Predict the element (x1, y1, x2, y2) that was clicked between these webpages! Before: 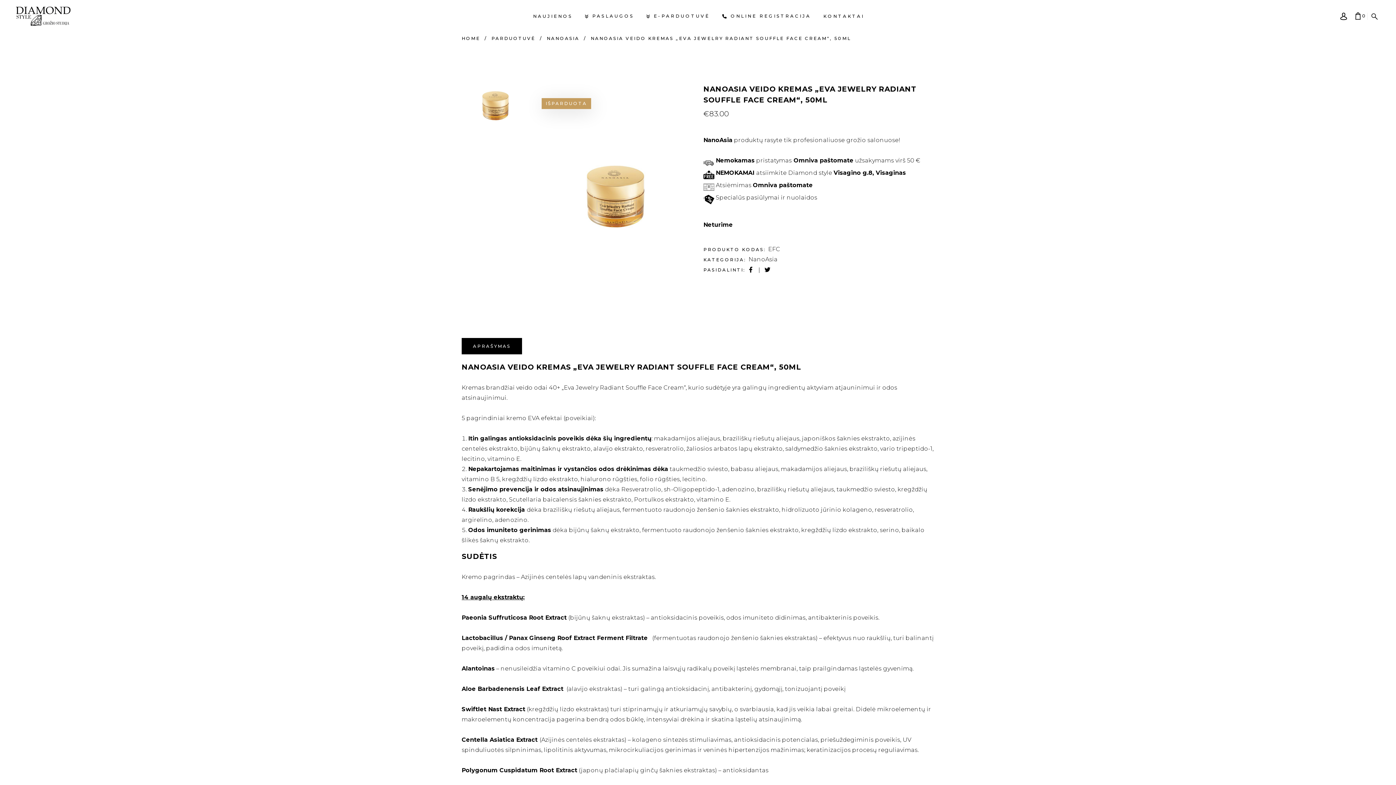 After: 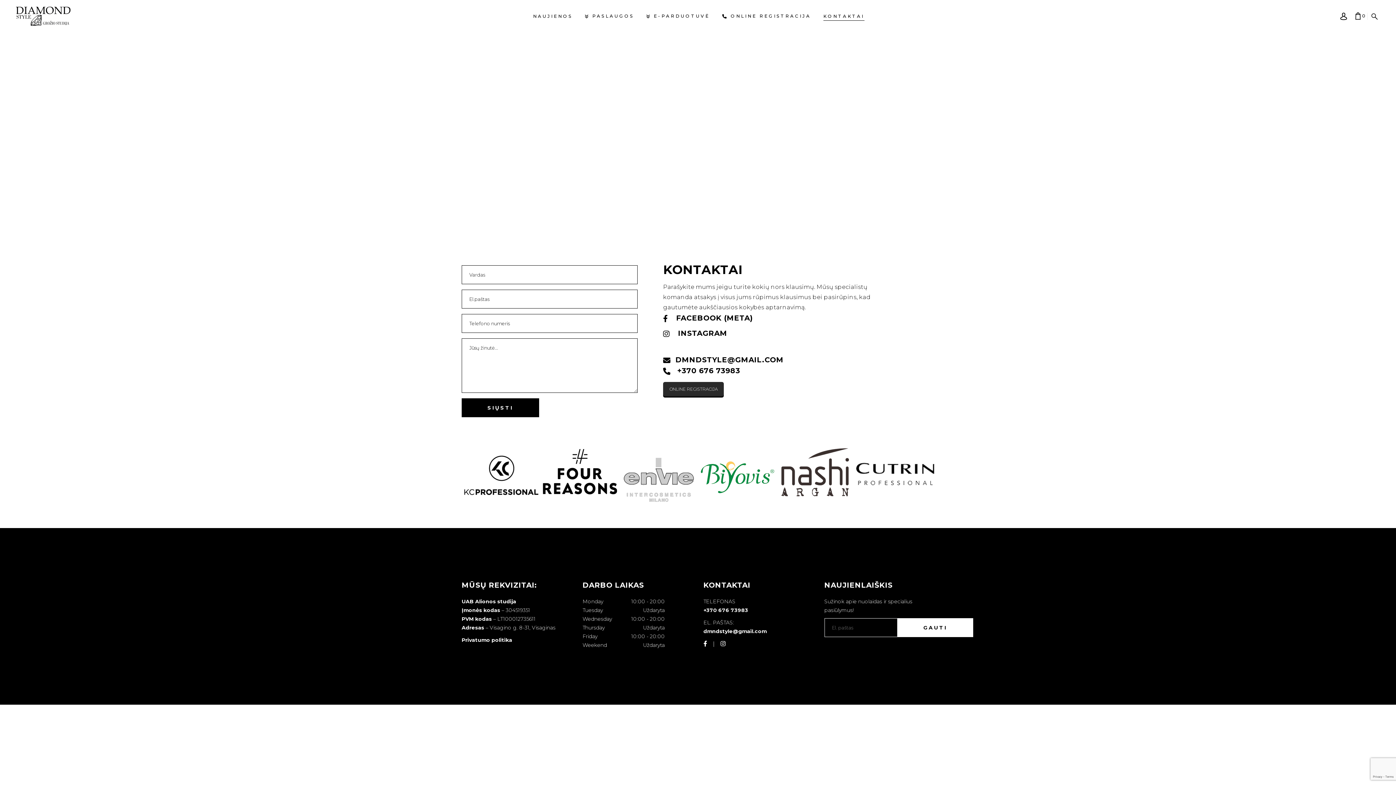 Action: bbox: (817, 0, 870, 32) label: KONTAKTAI